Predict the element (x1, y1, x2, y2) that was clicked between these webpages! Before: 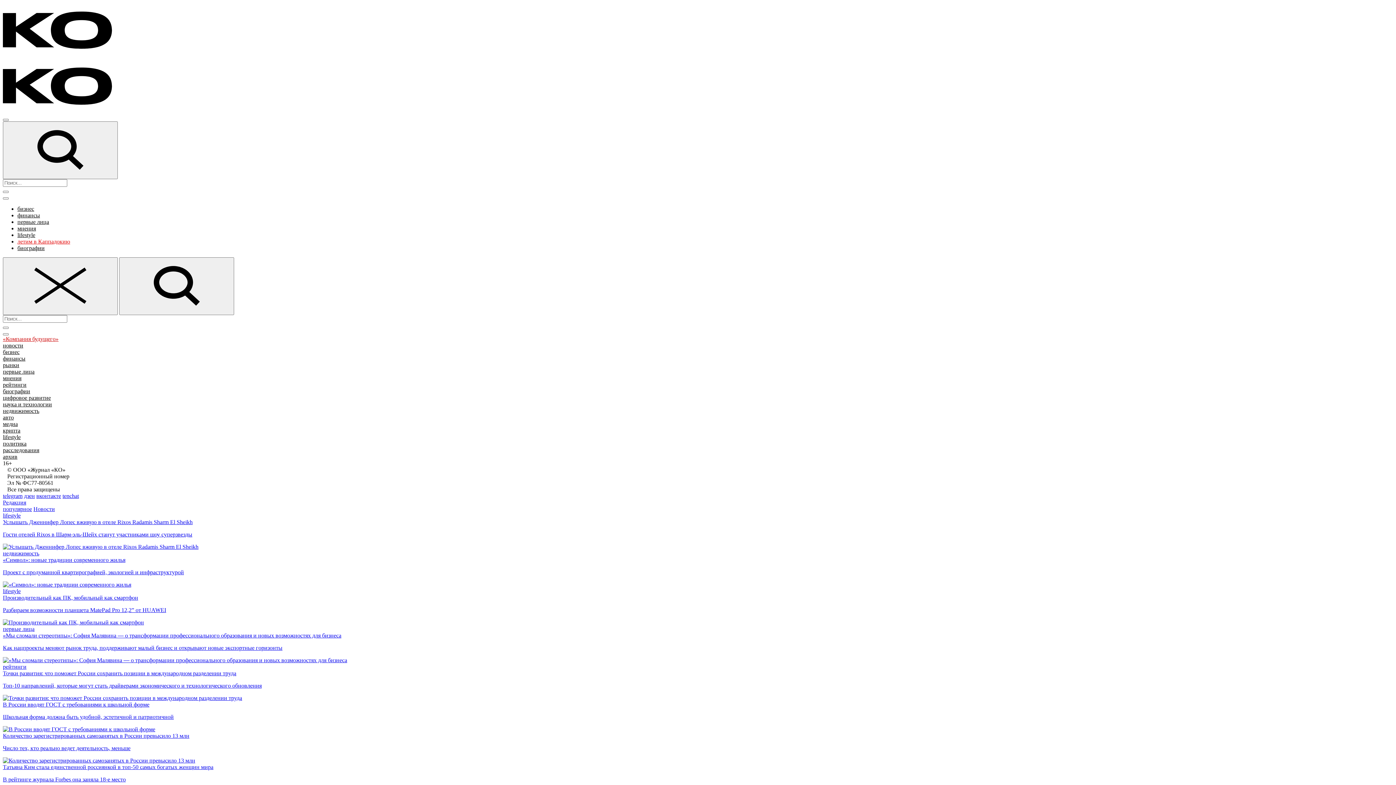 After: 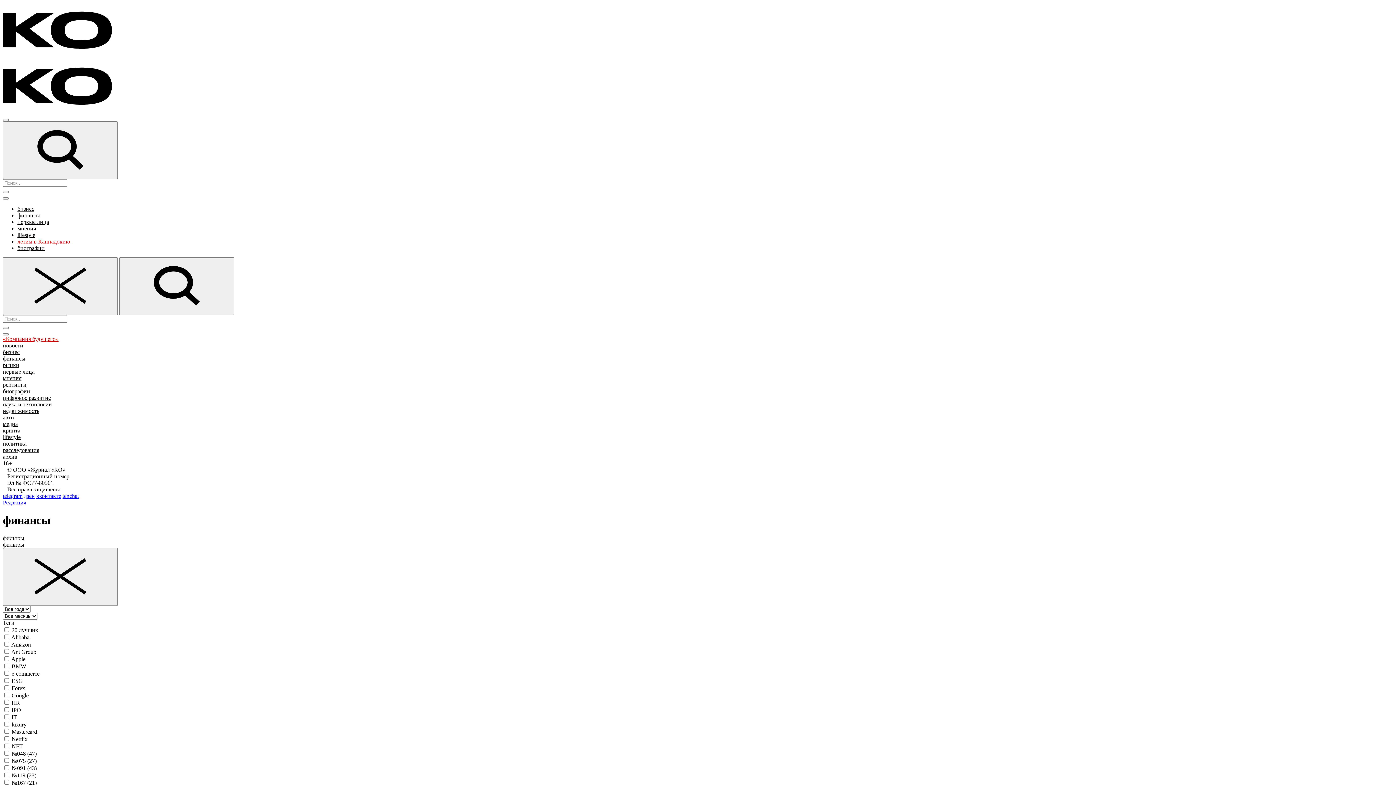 Action: bbox: (17, 212, 40, 218) label: финансы